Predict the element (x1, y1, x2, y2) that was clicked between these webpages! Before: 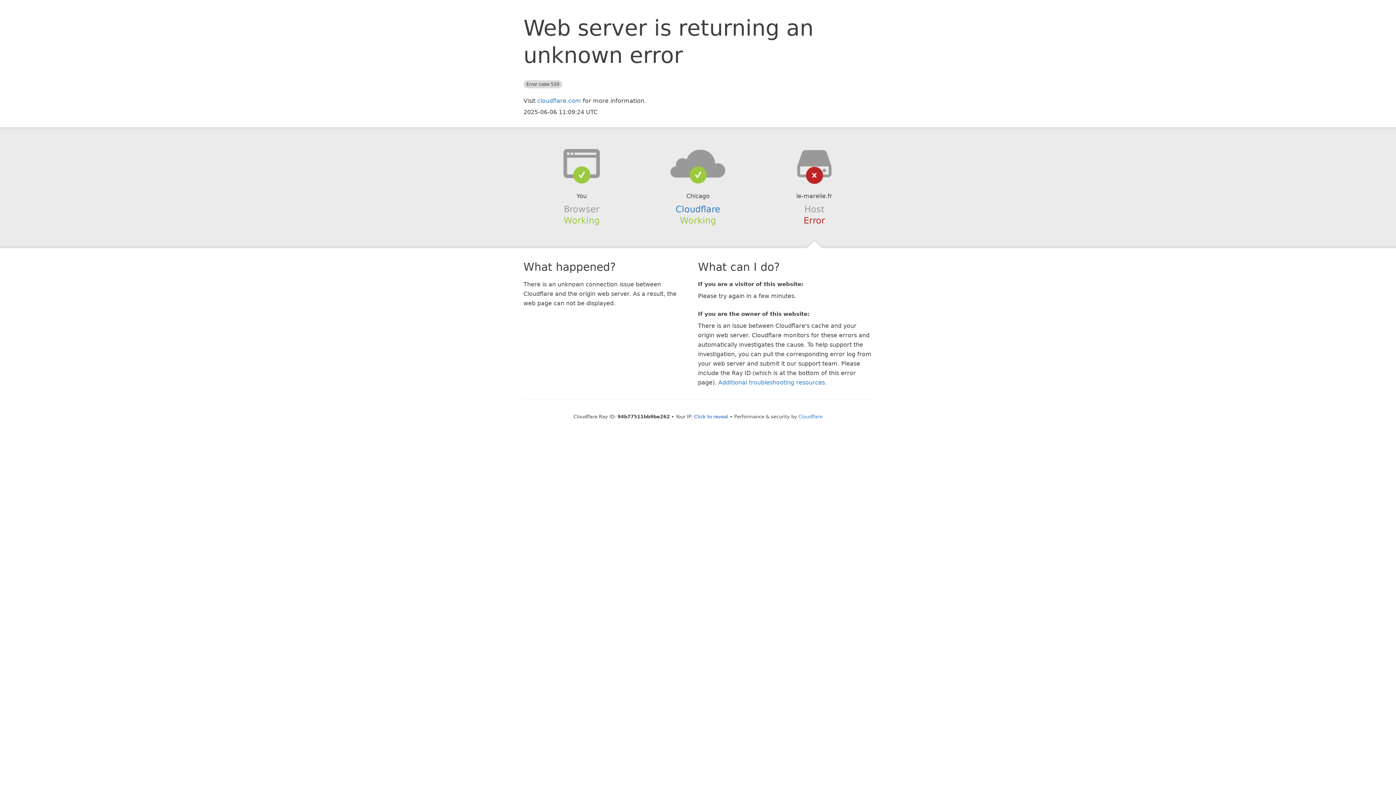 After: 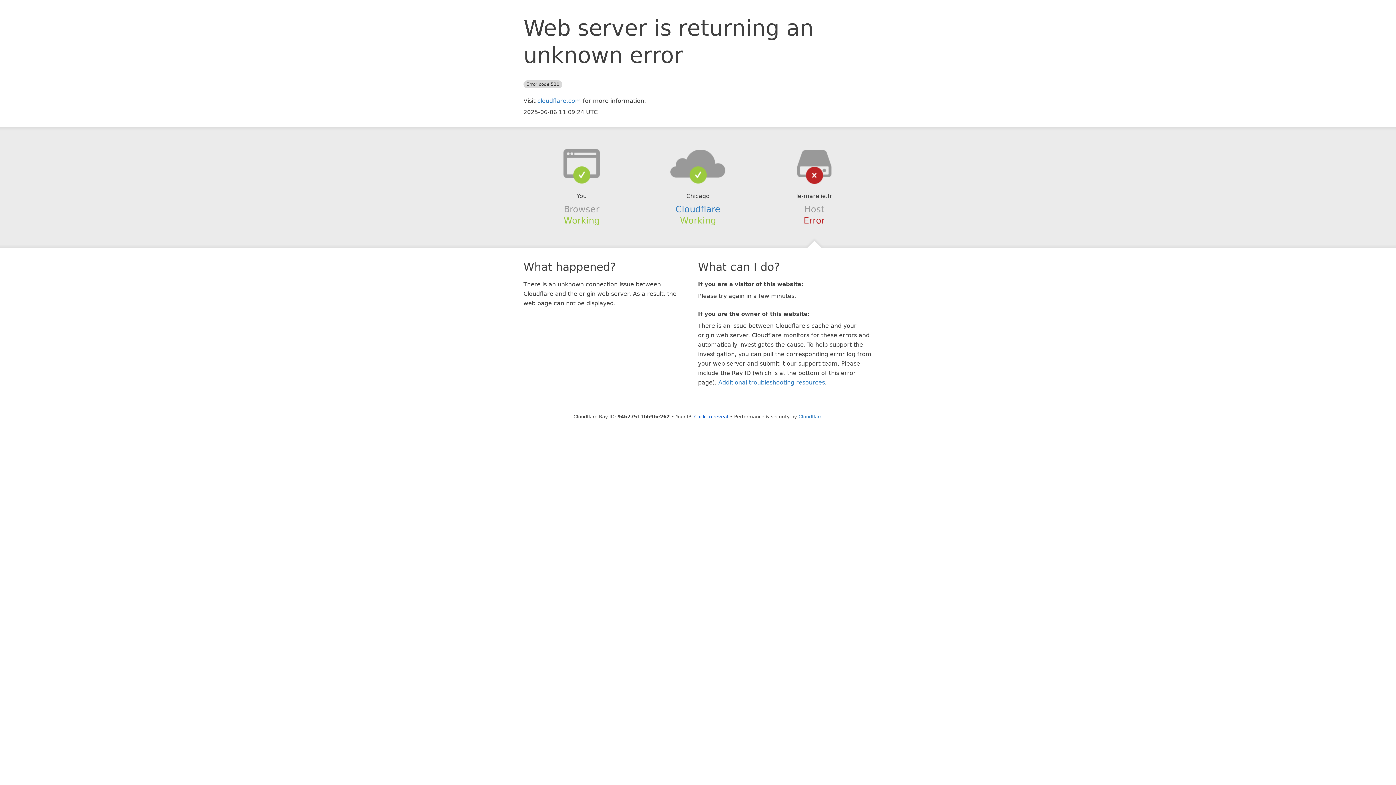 Action: bbox: (639, 148, 756, 178)